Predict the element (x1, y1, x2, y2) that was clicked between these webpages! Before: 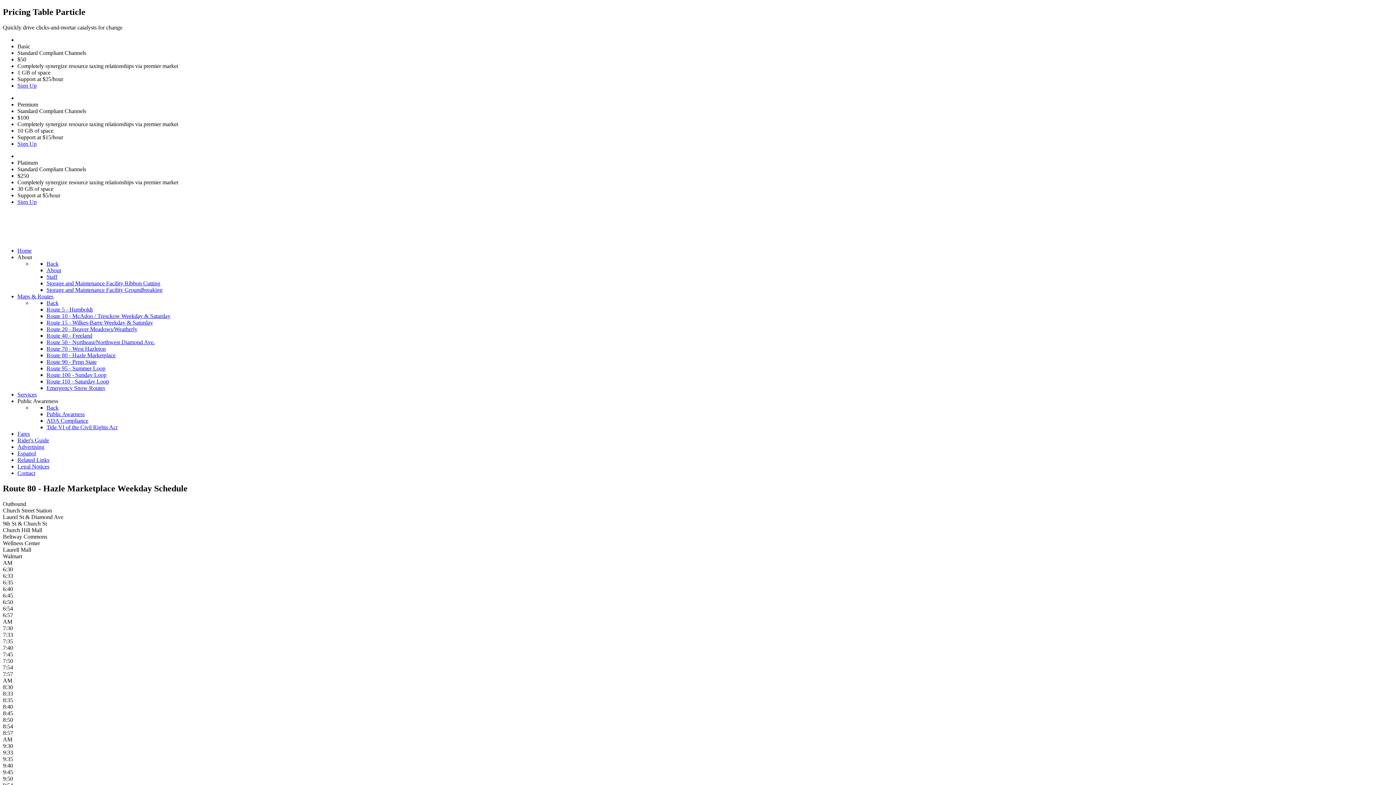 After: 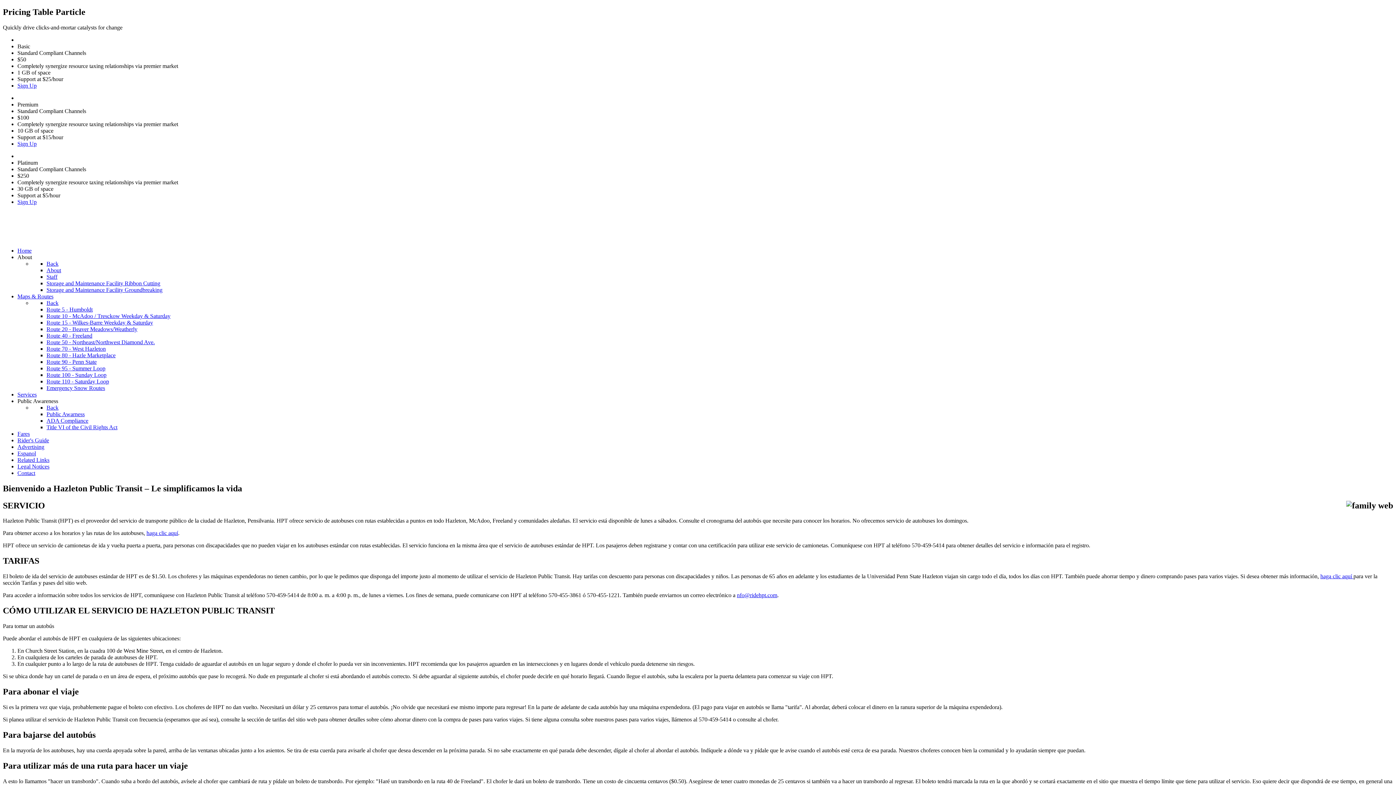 Action: bbox: (17, 450, 36, 456) label: Espanol